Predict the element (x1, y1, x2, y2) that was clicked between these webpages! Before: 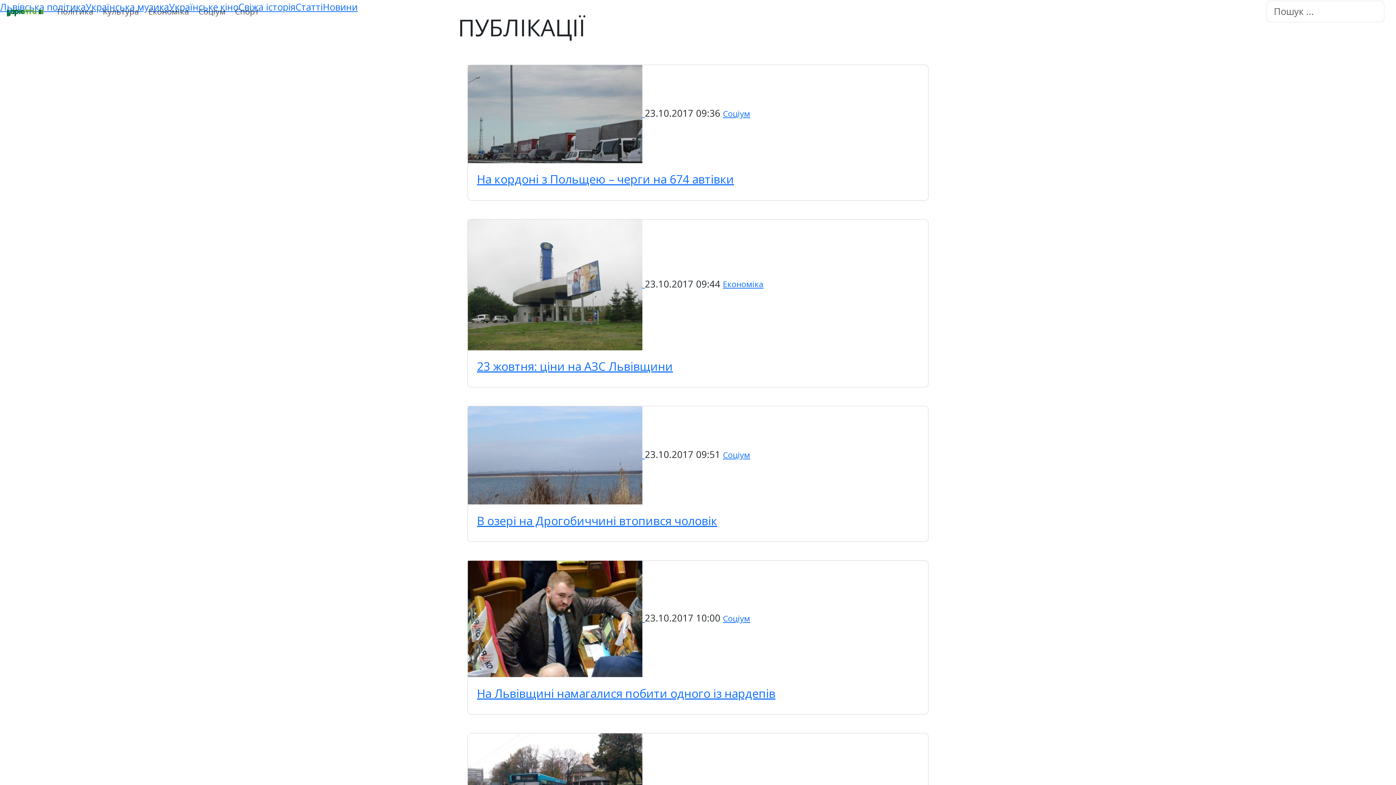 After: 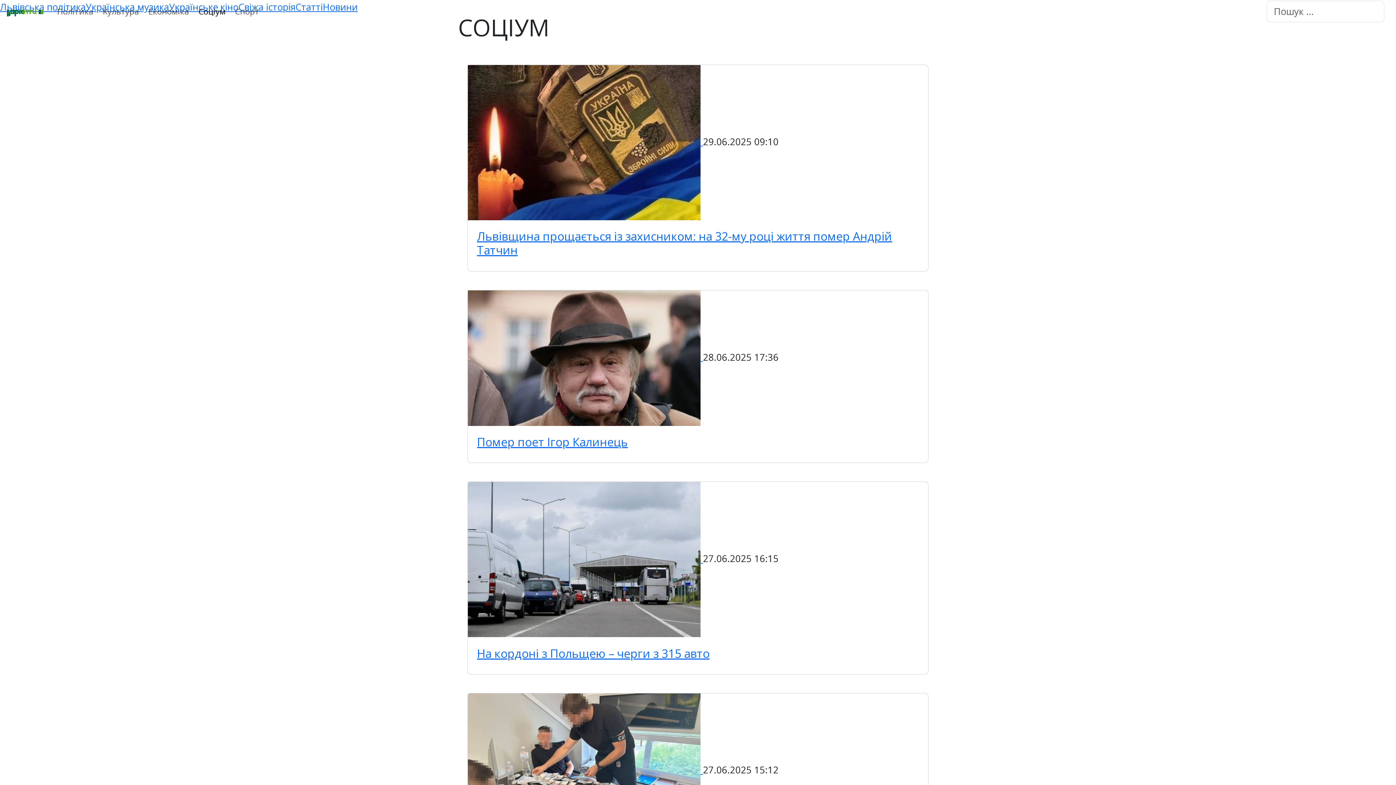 Action: bbox: (193, 0, 230, 22) label: Соціум